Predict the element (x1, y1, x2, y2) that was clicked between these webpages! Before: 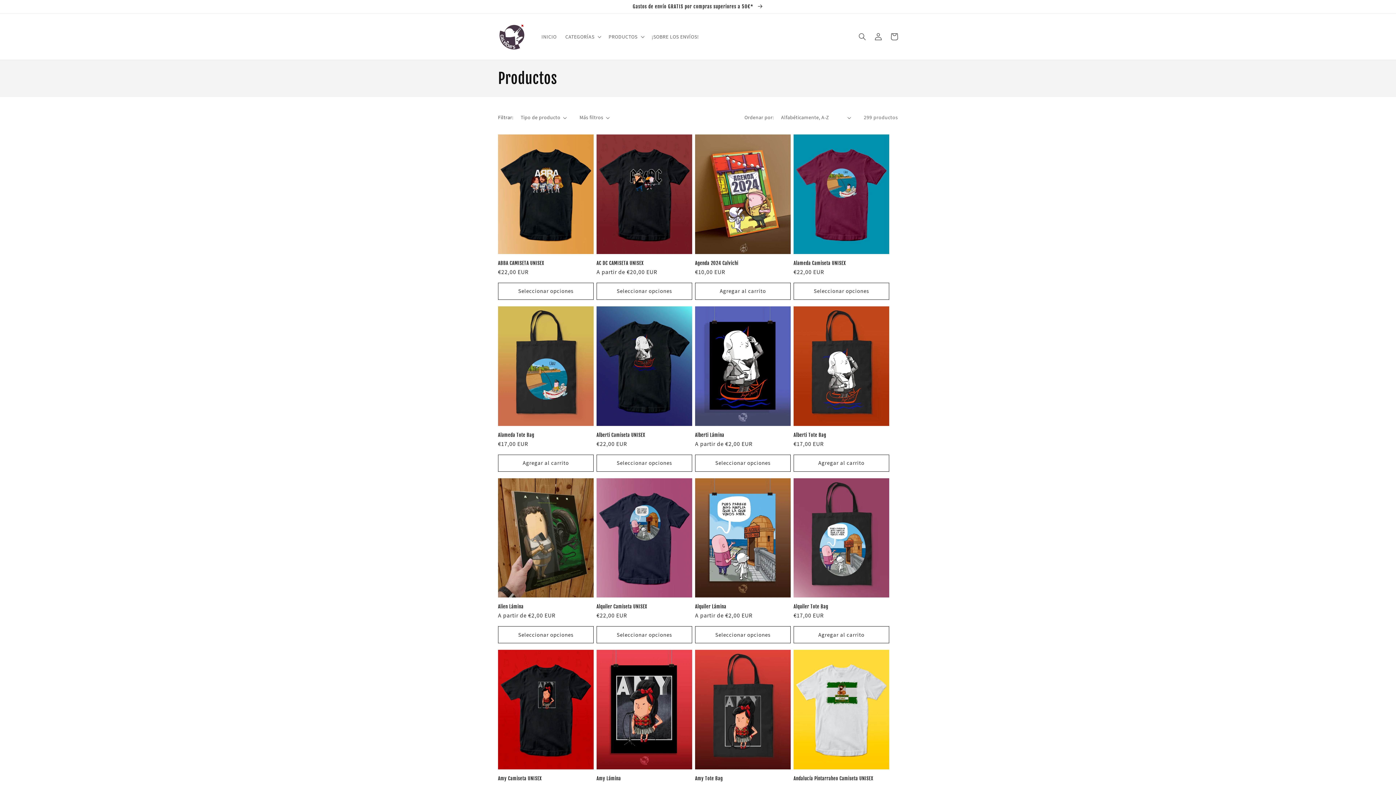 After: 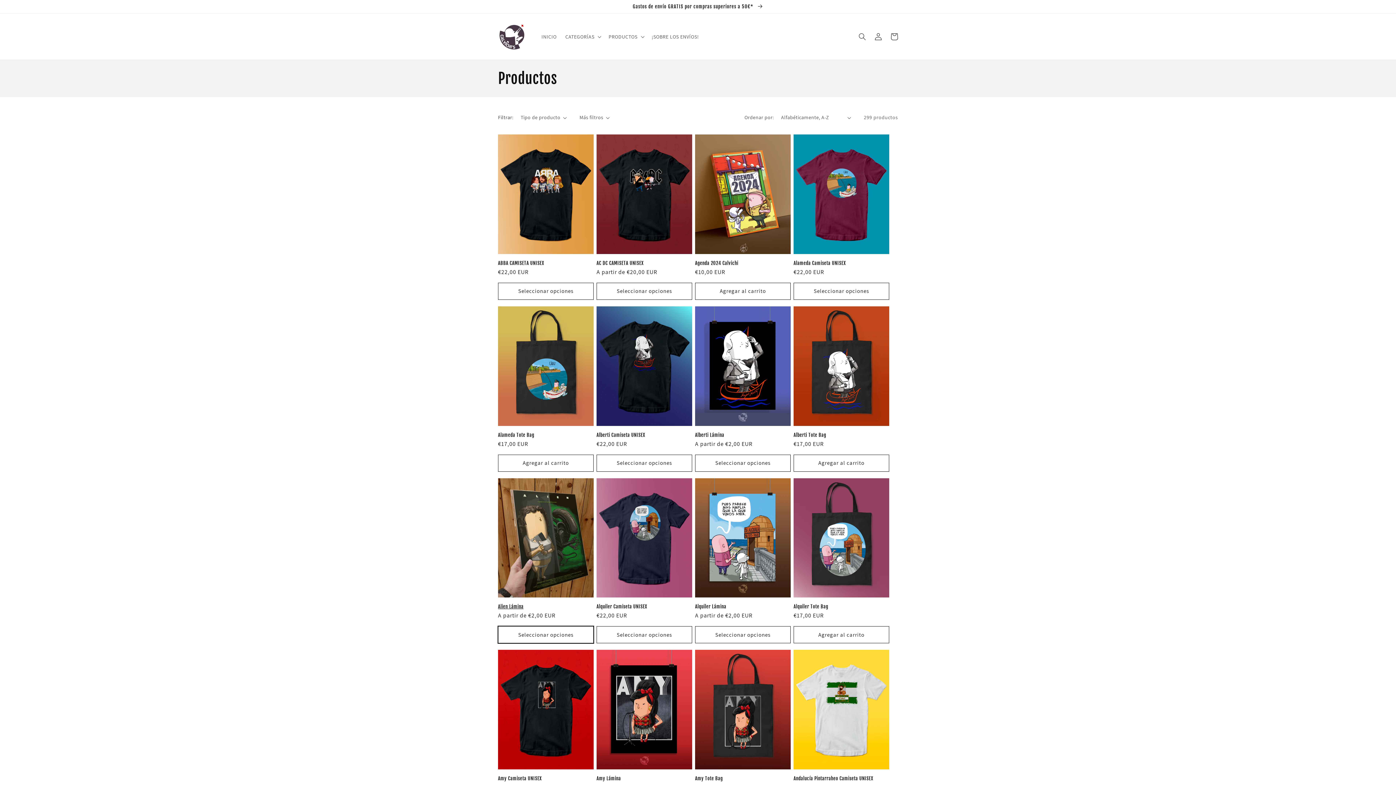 Action: bbox: (498, 626, 593, 643) label: Seleccionar opciones